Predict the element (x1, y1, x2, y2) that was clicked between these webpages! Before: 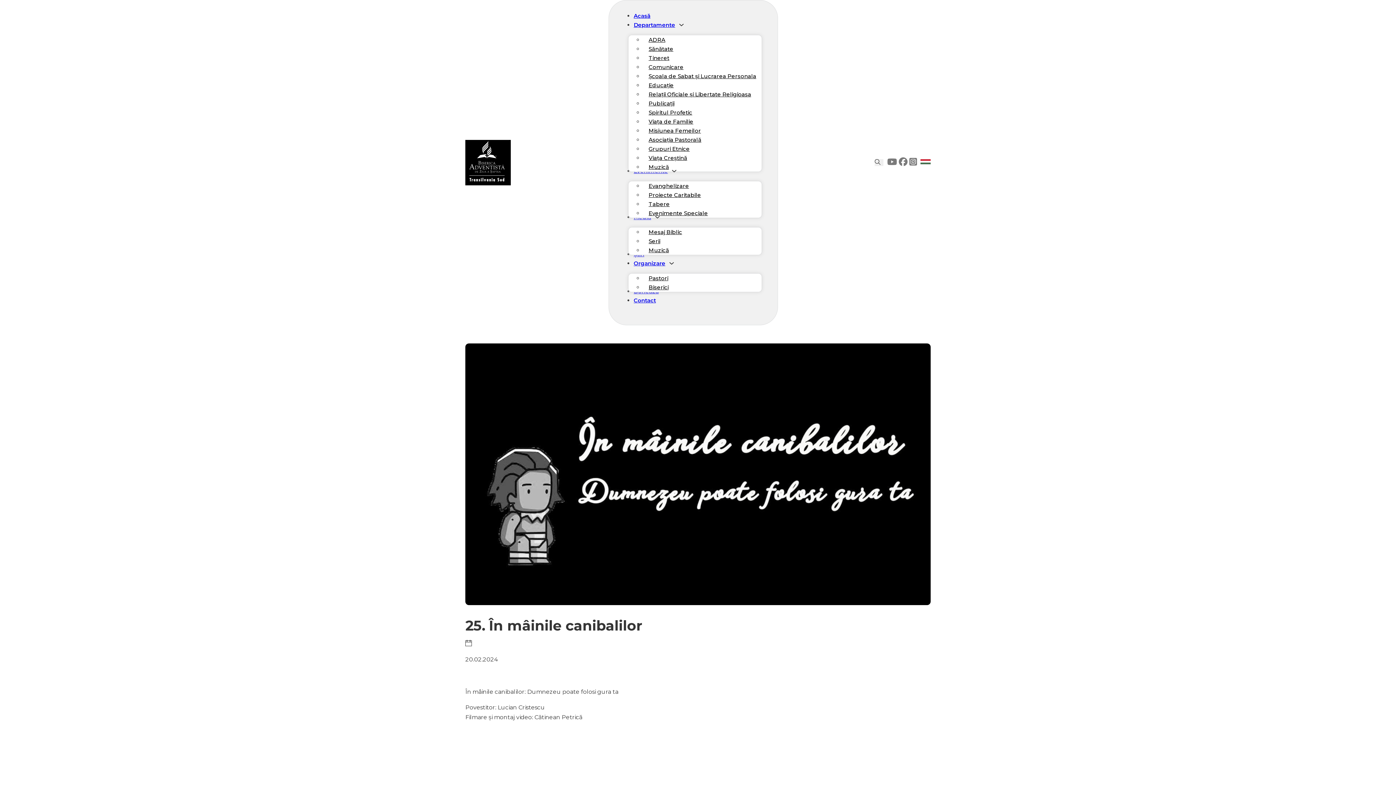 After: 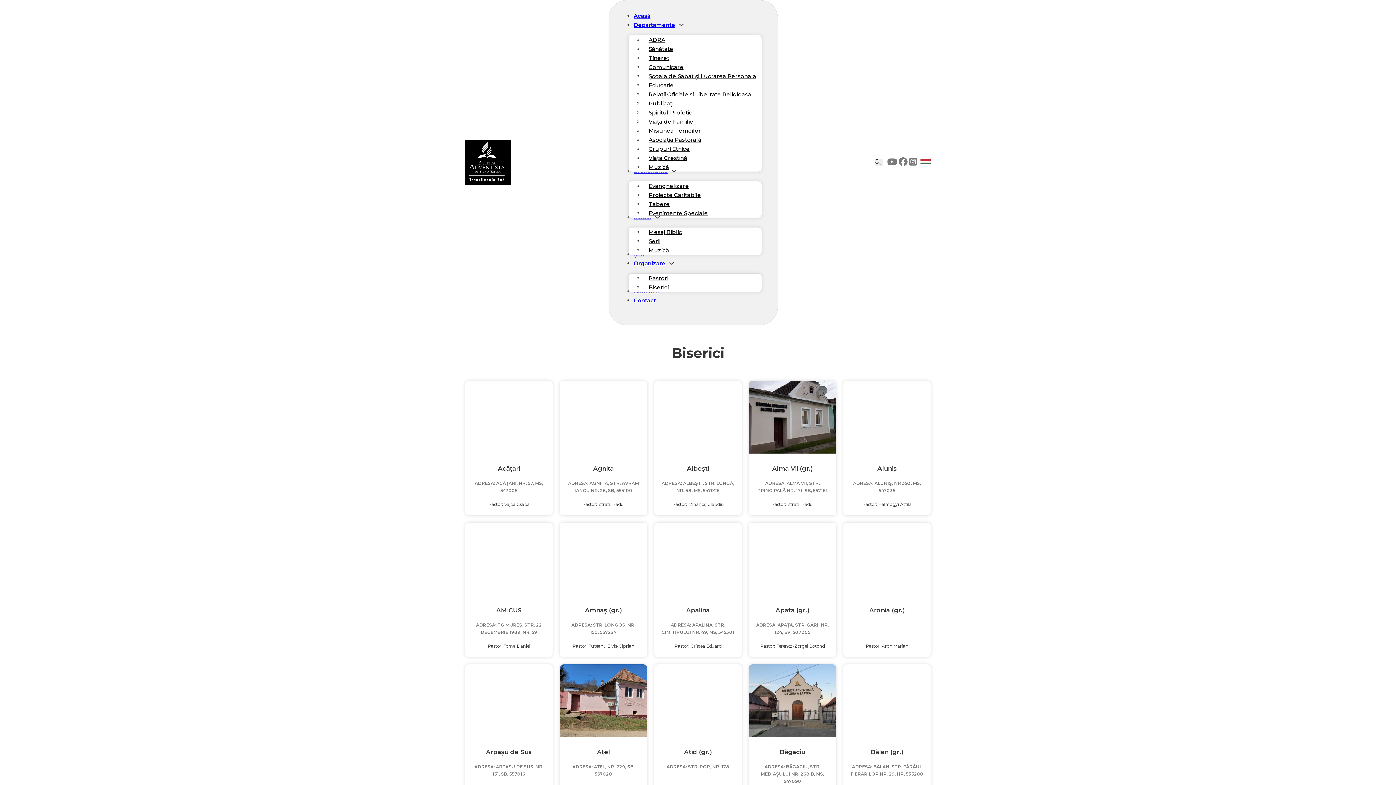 Action: label: Biserici bbox: (643, 284, 674, 290)